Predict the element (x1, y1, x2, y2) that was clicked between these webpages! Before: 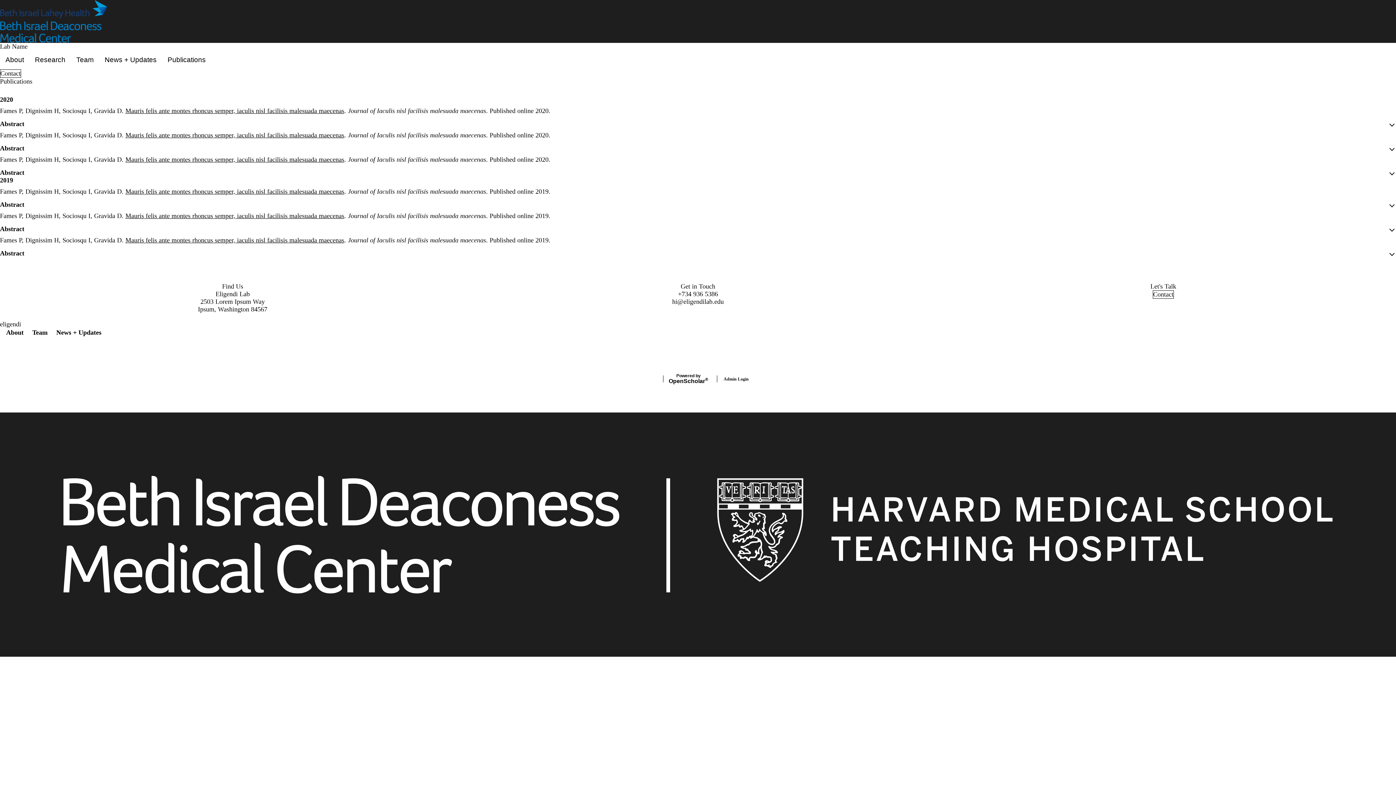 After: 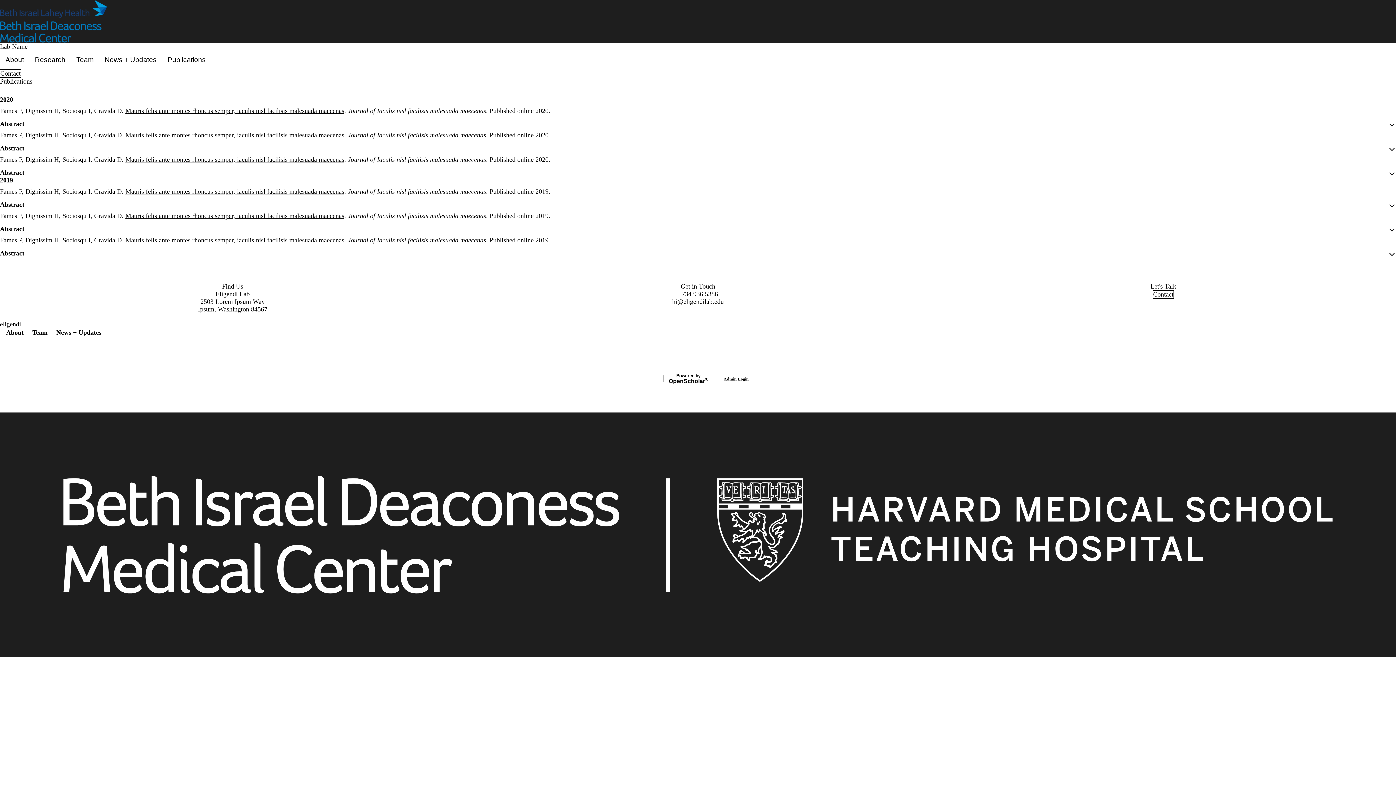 Action: bbox: (643, 370, 668, 387) label: Lynx by openscholar